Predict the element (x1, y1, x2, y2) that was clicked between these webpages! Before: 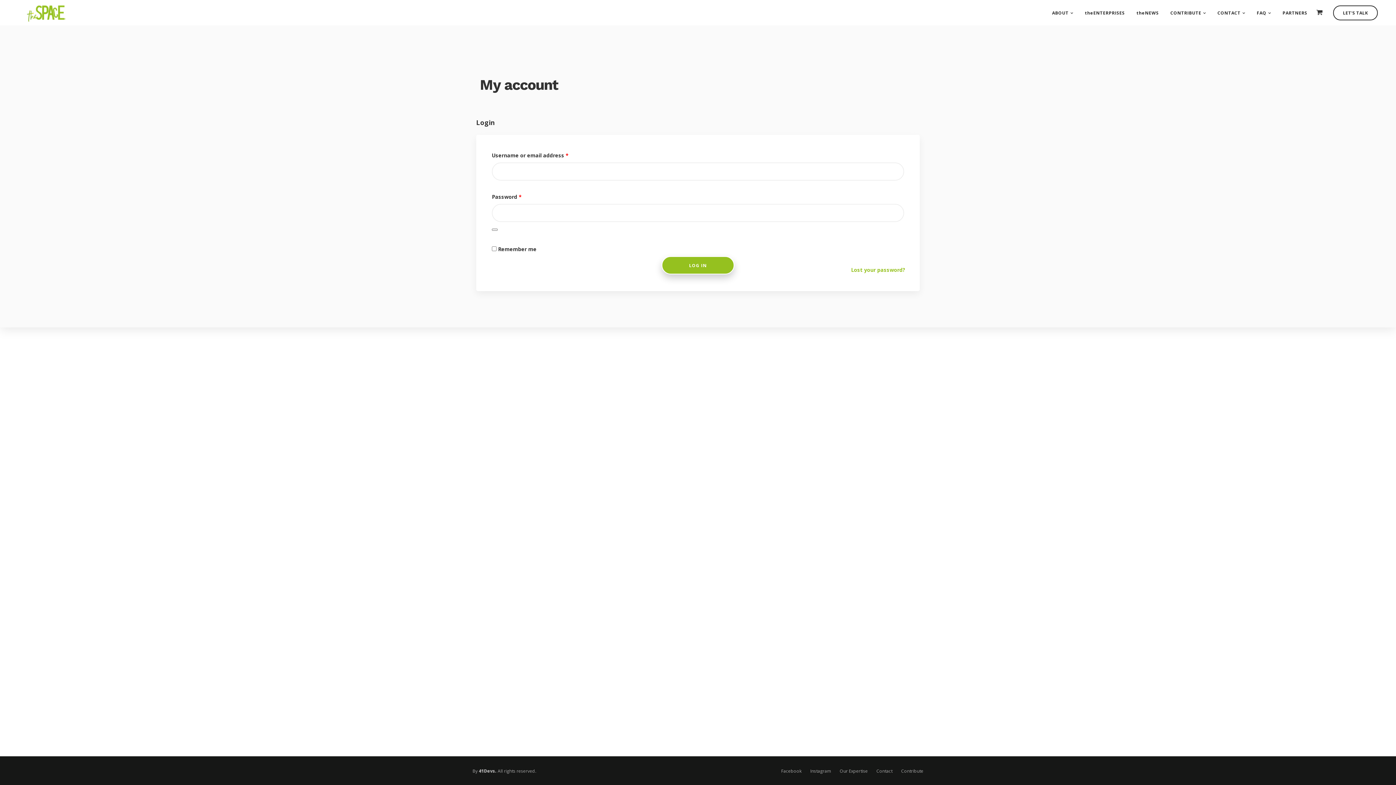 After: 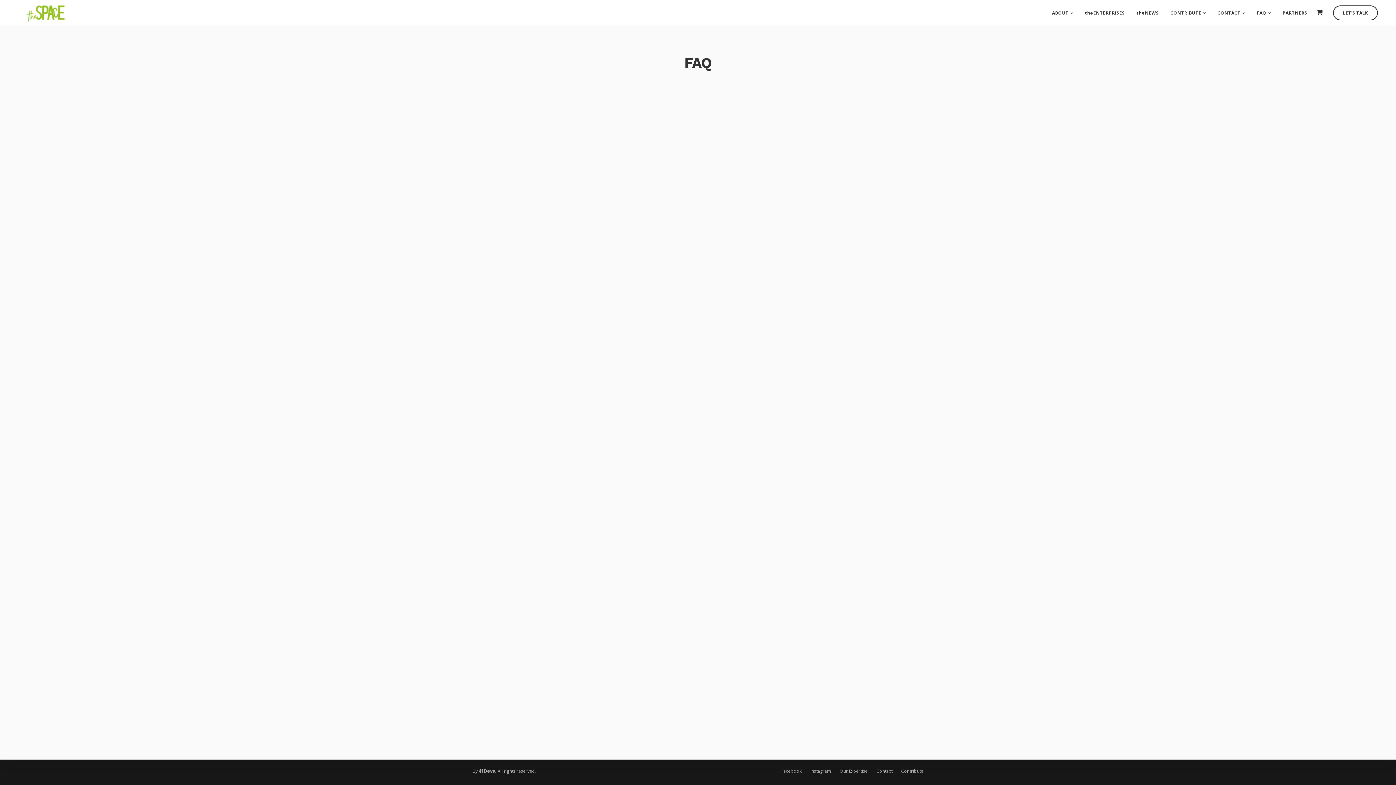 Action: bbox: (1251, 0, 1277, 25) label: FAQ